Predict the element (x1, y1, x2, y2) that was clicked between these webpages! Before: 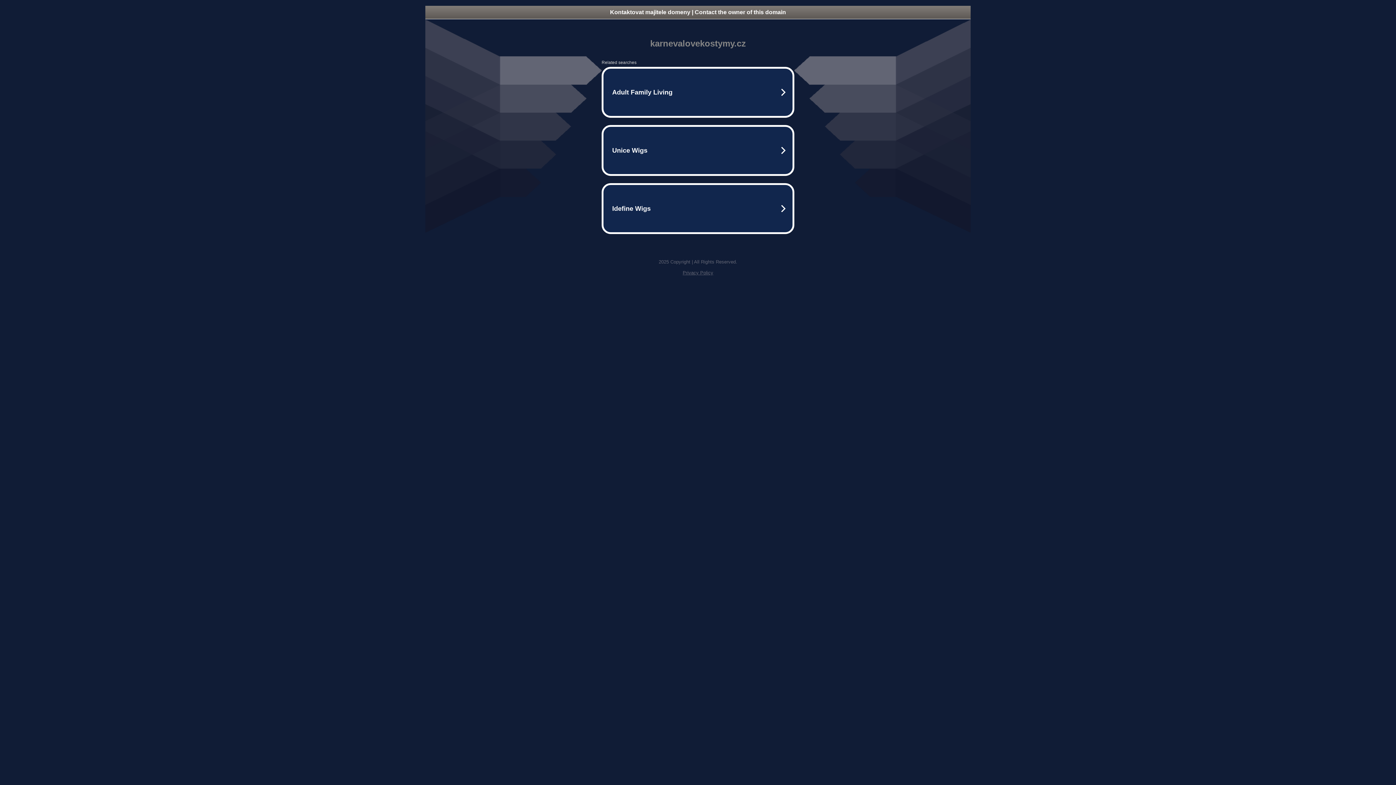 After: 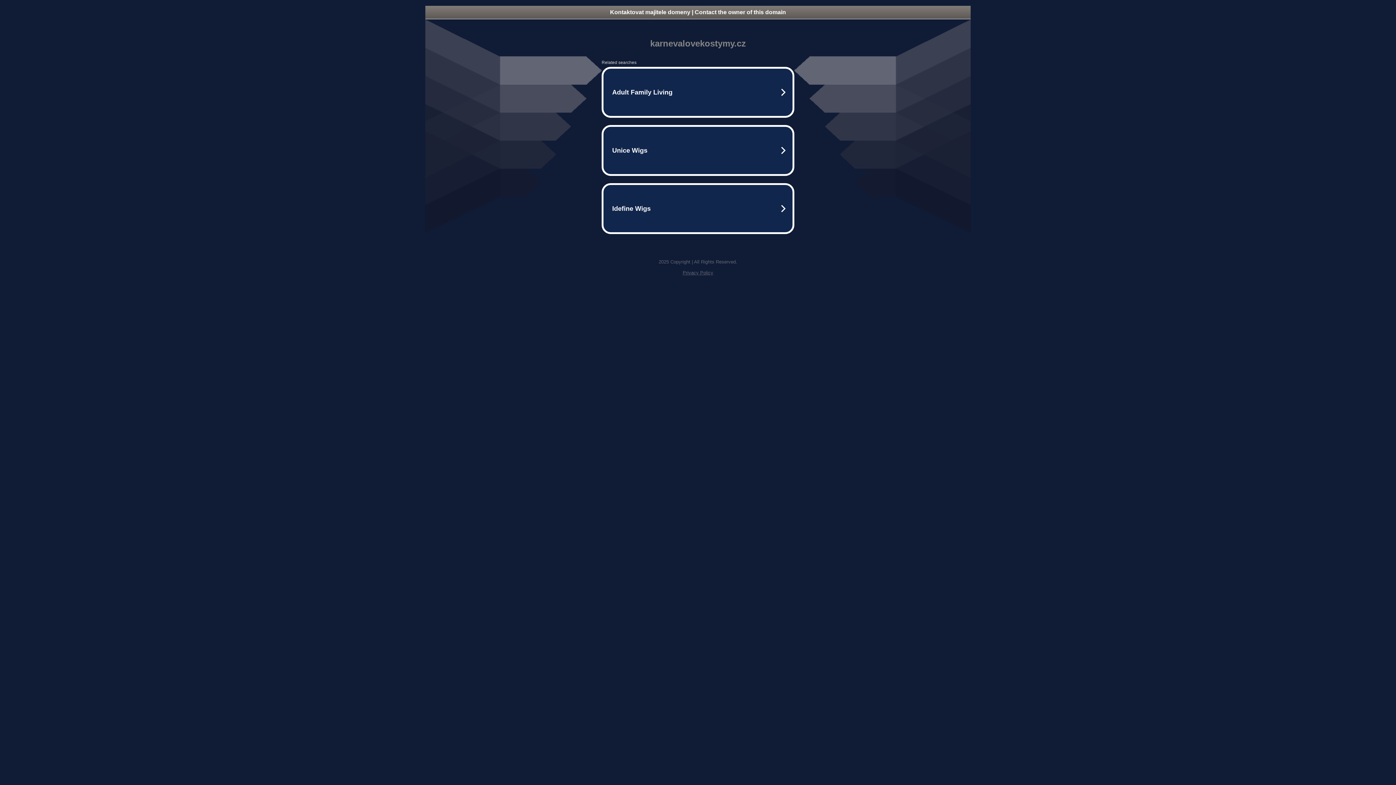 Action: label: Kontaktovat majitele domeny | Contact the owner of this domain bbox: (425, 5, 970, 18)